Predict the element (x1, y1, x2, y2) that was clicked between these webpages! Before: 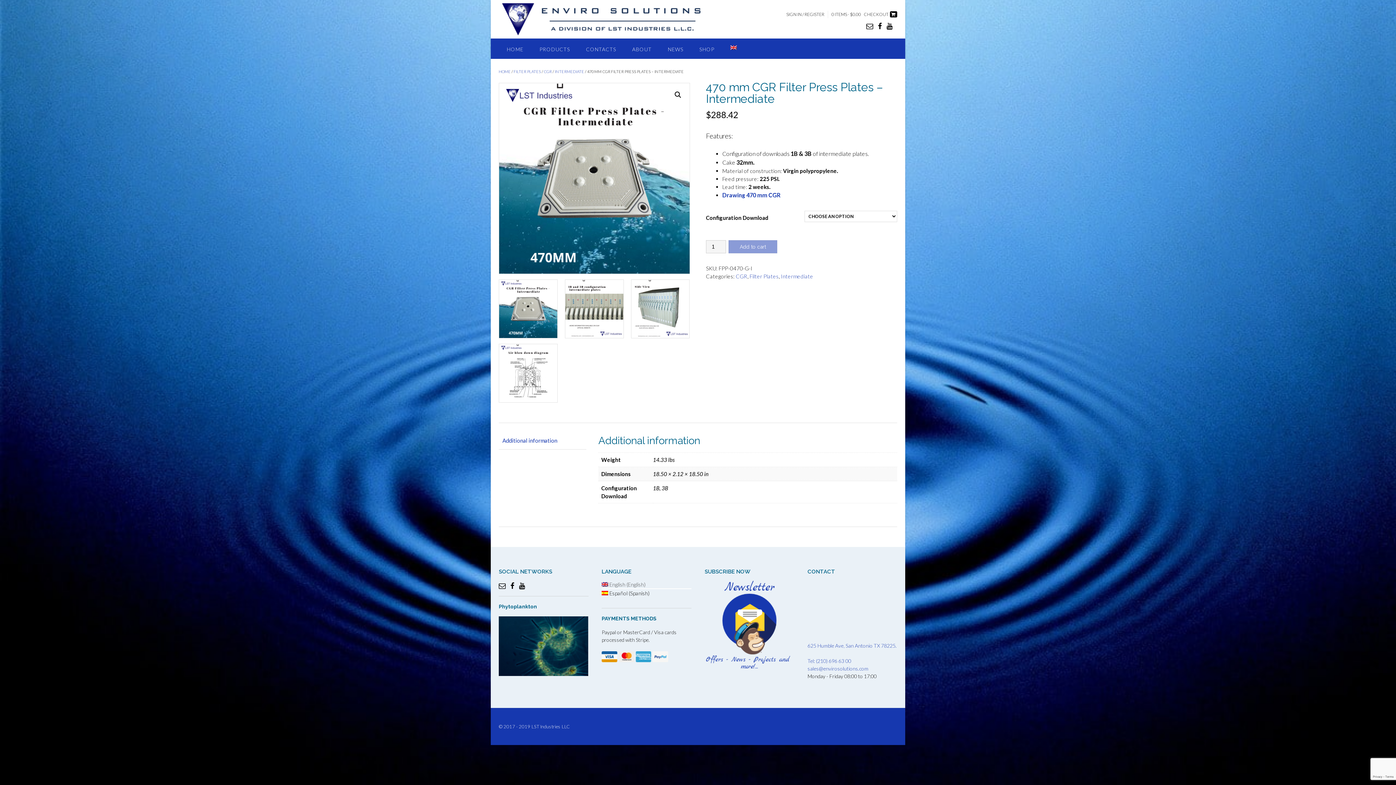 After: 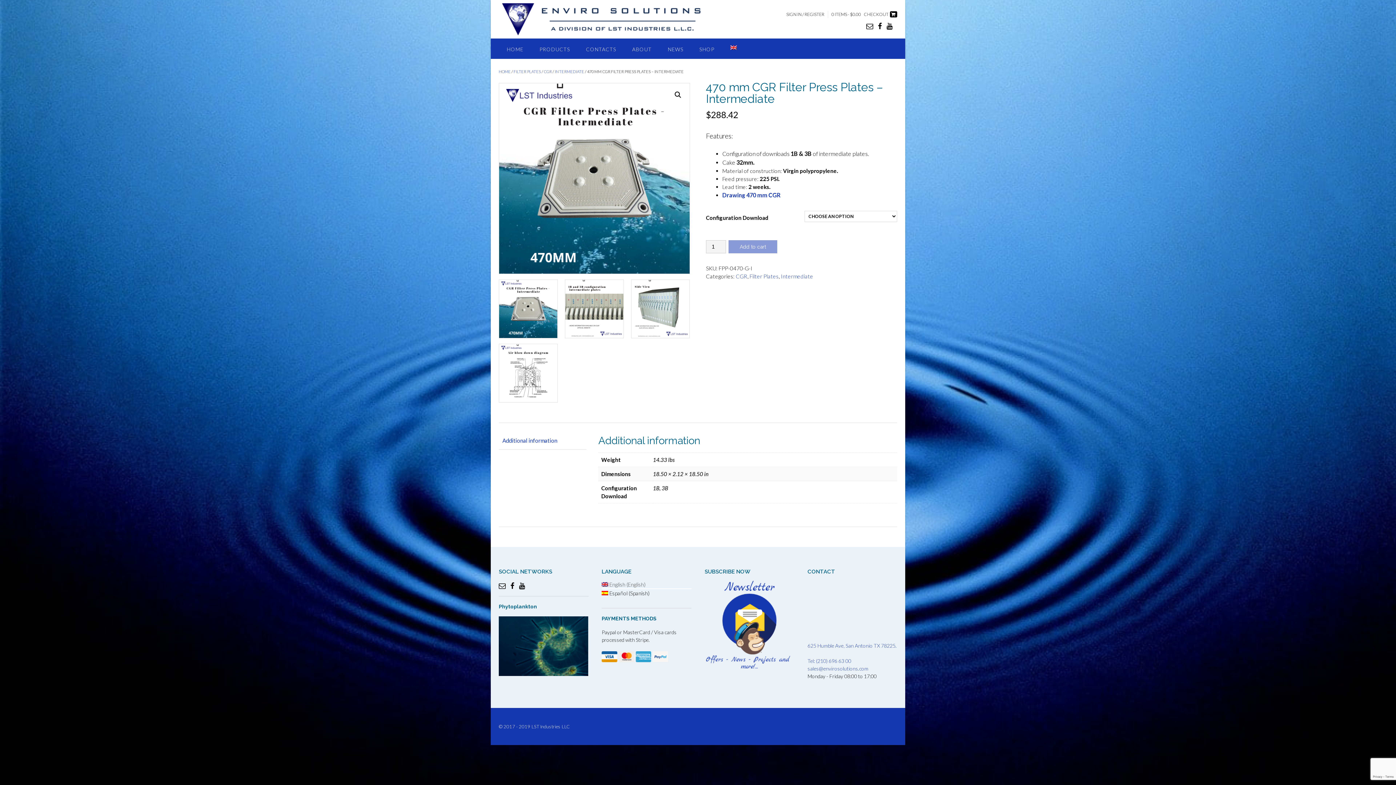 Action: label: Tel: (210) 696 63 00 bbox: (807, 658, 851, 664)